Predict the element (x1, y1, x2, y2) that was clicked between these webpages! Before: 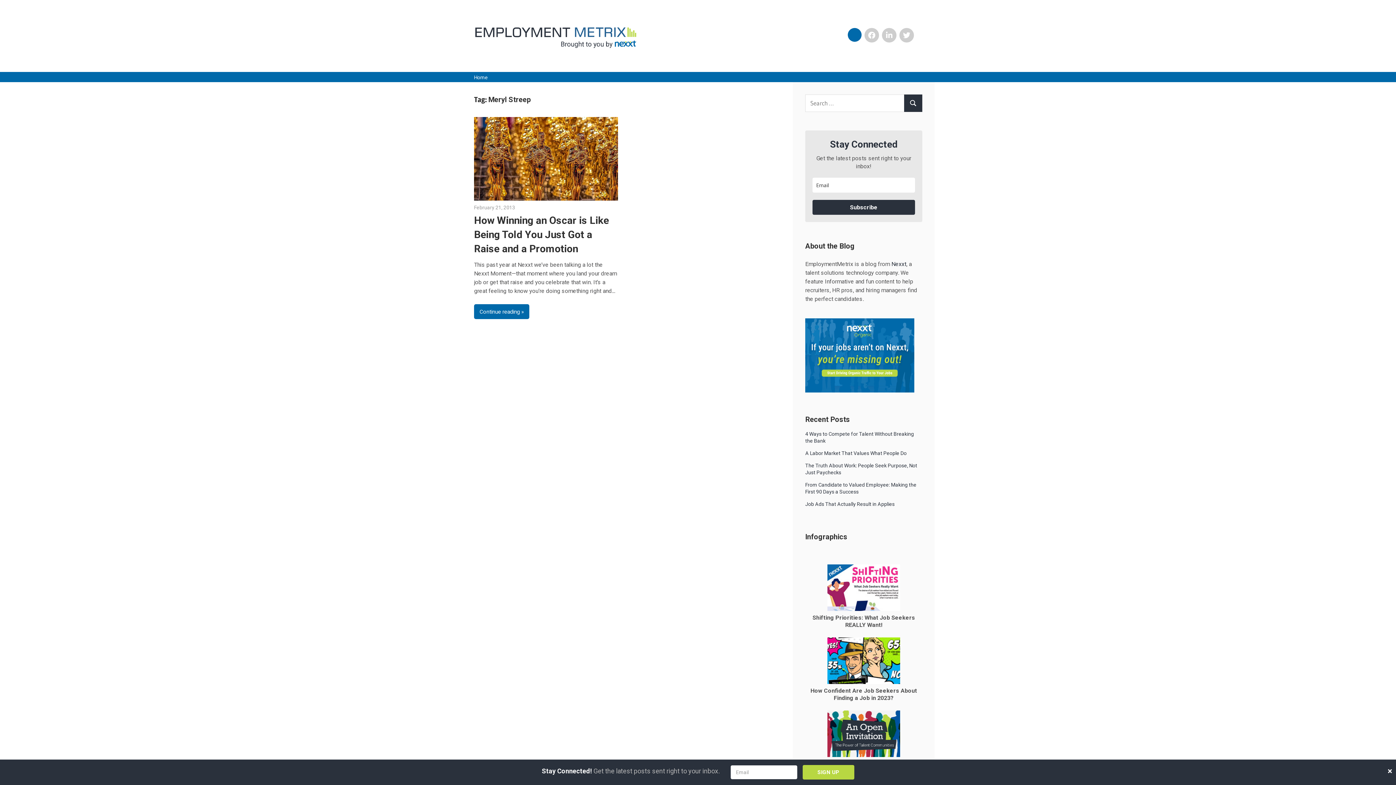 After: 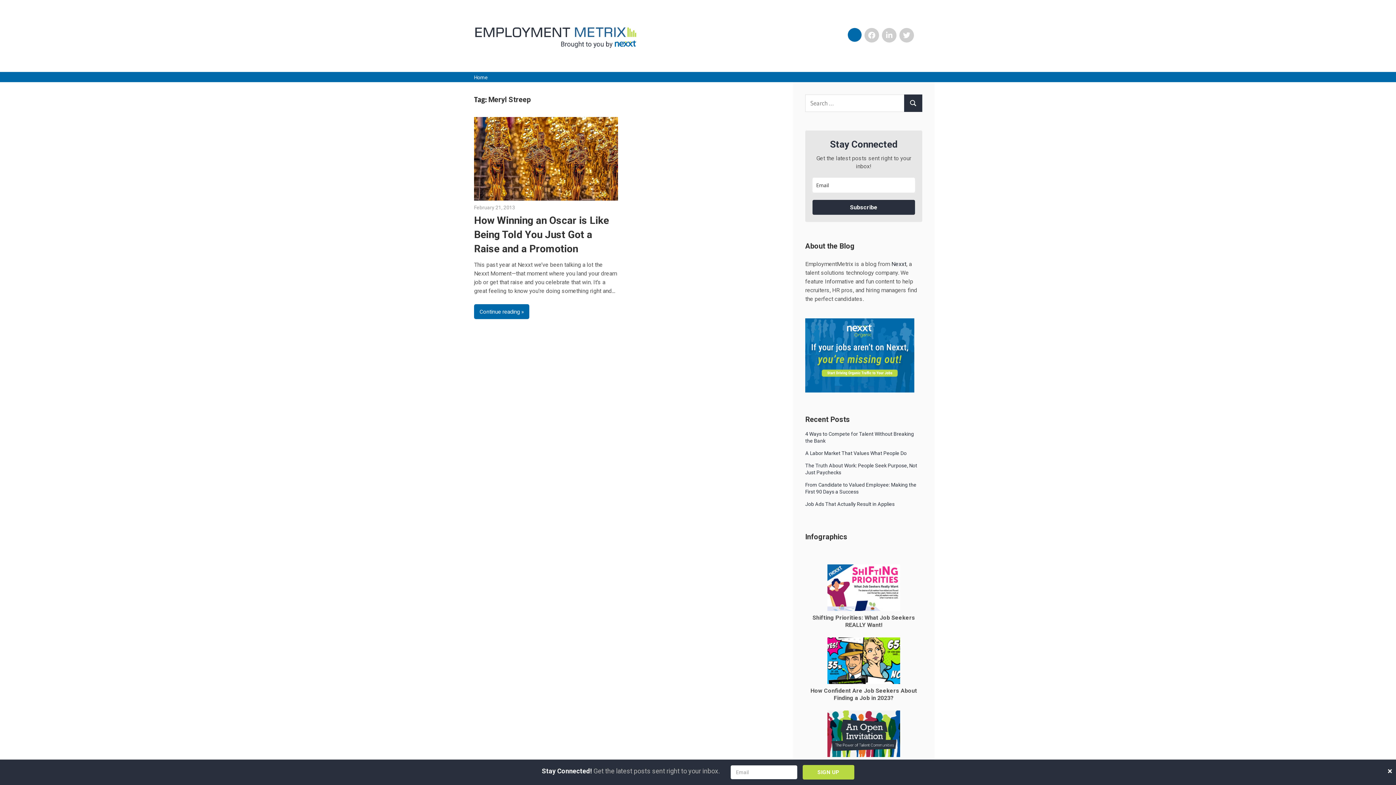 Action: bbox: (848, 27, 861, 41) label: Nexxt